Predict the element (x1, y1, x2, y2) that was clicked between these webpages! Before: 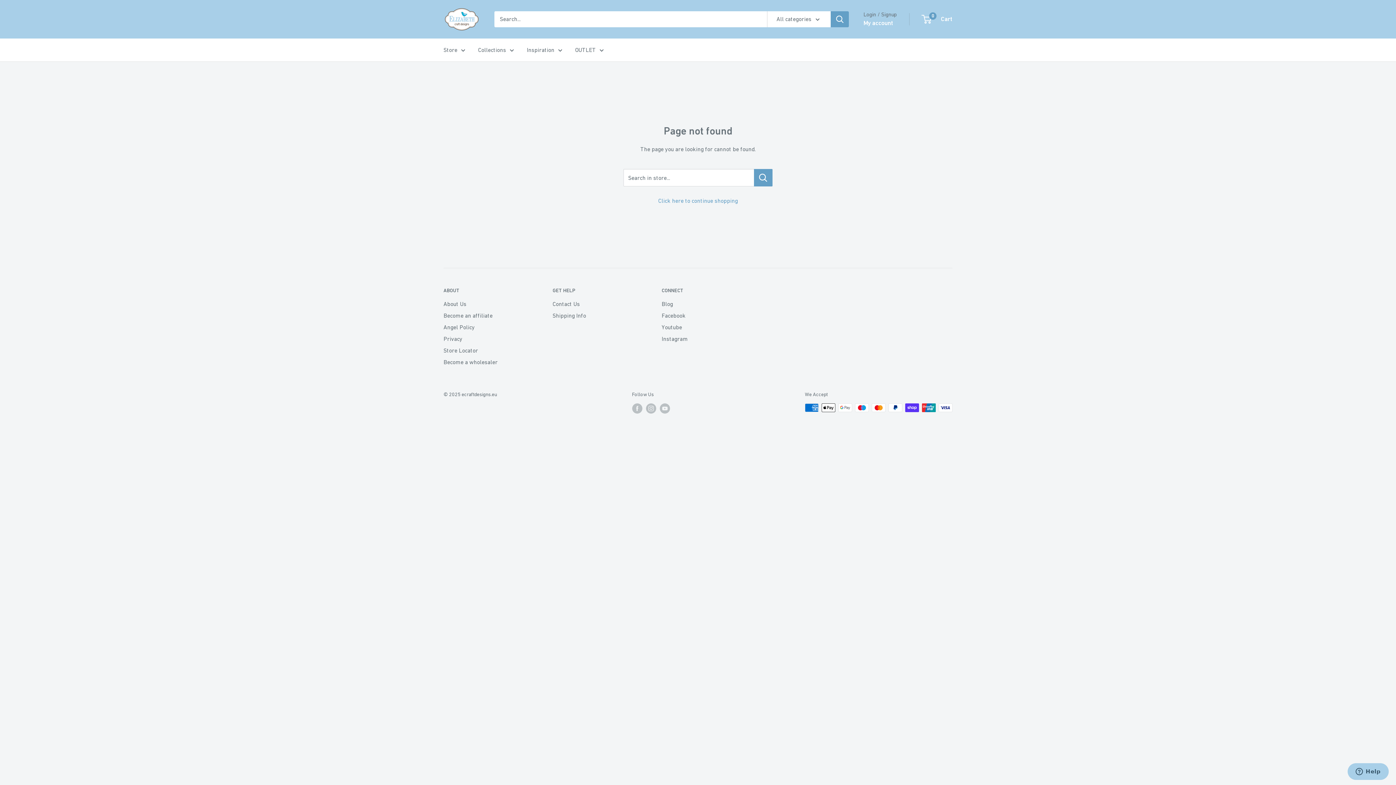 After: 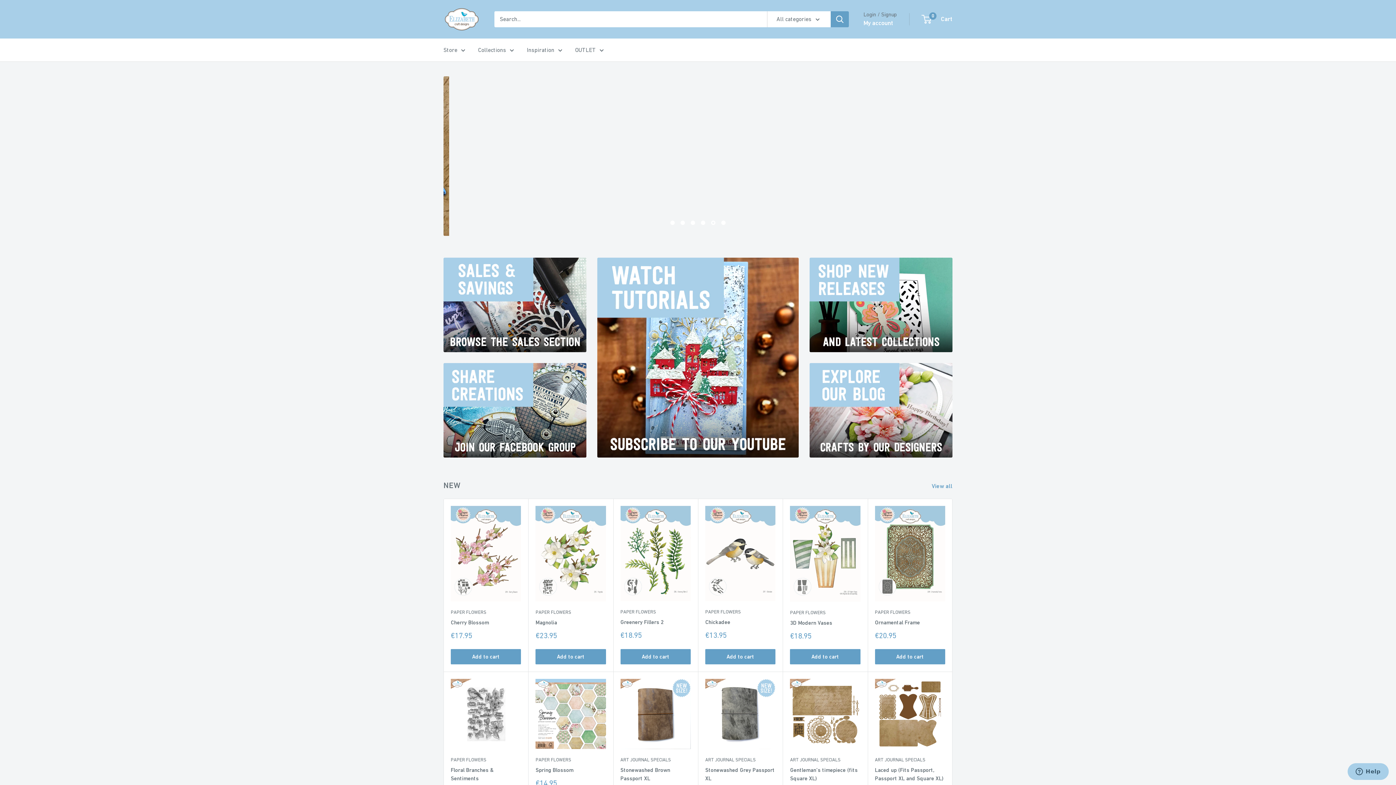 Action: label: ecraftdesigns.eu bbox: (443, 7, 480, 31)